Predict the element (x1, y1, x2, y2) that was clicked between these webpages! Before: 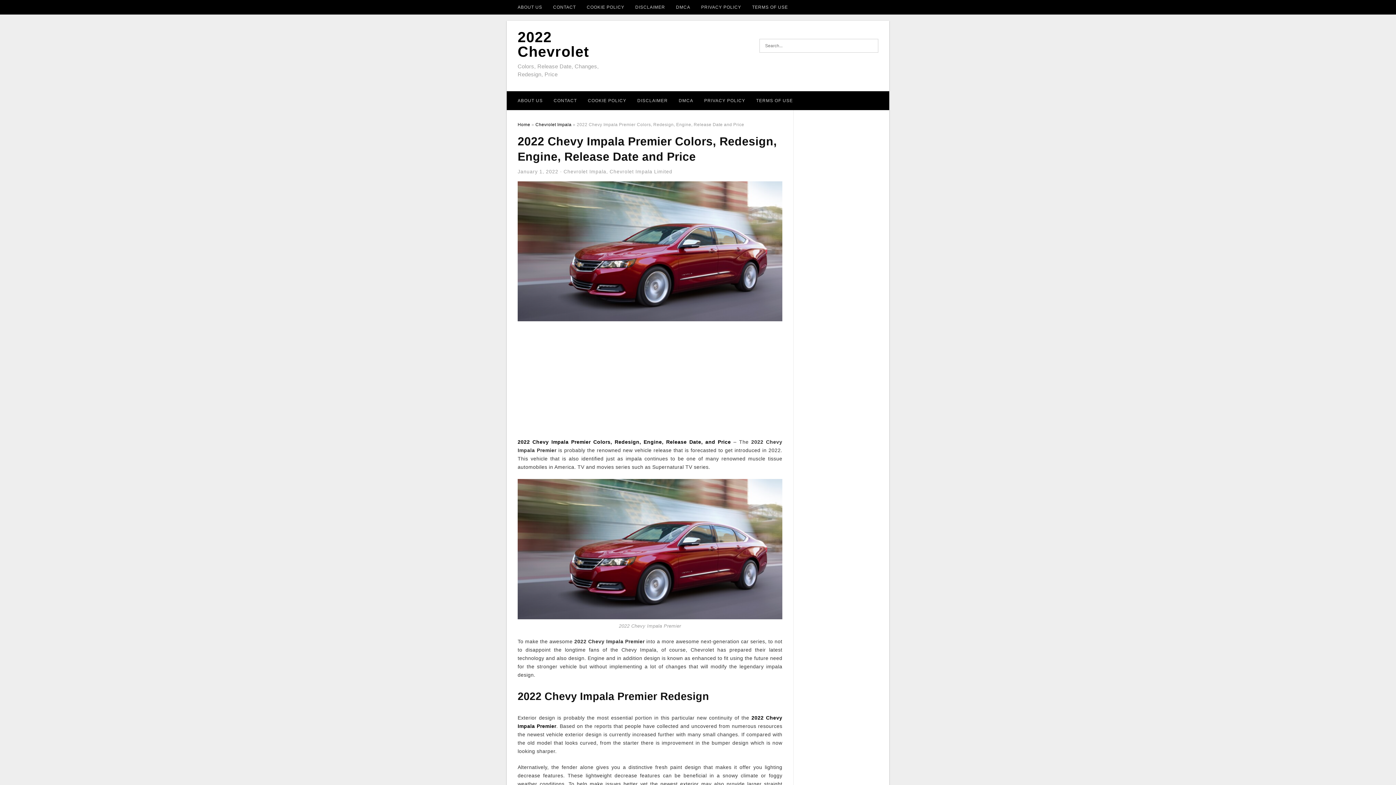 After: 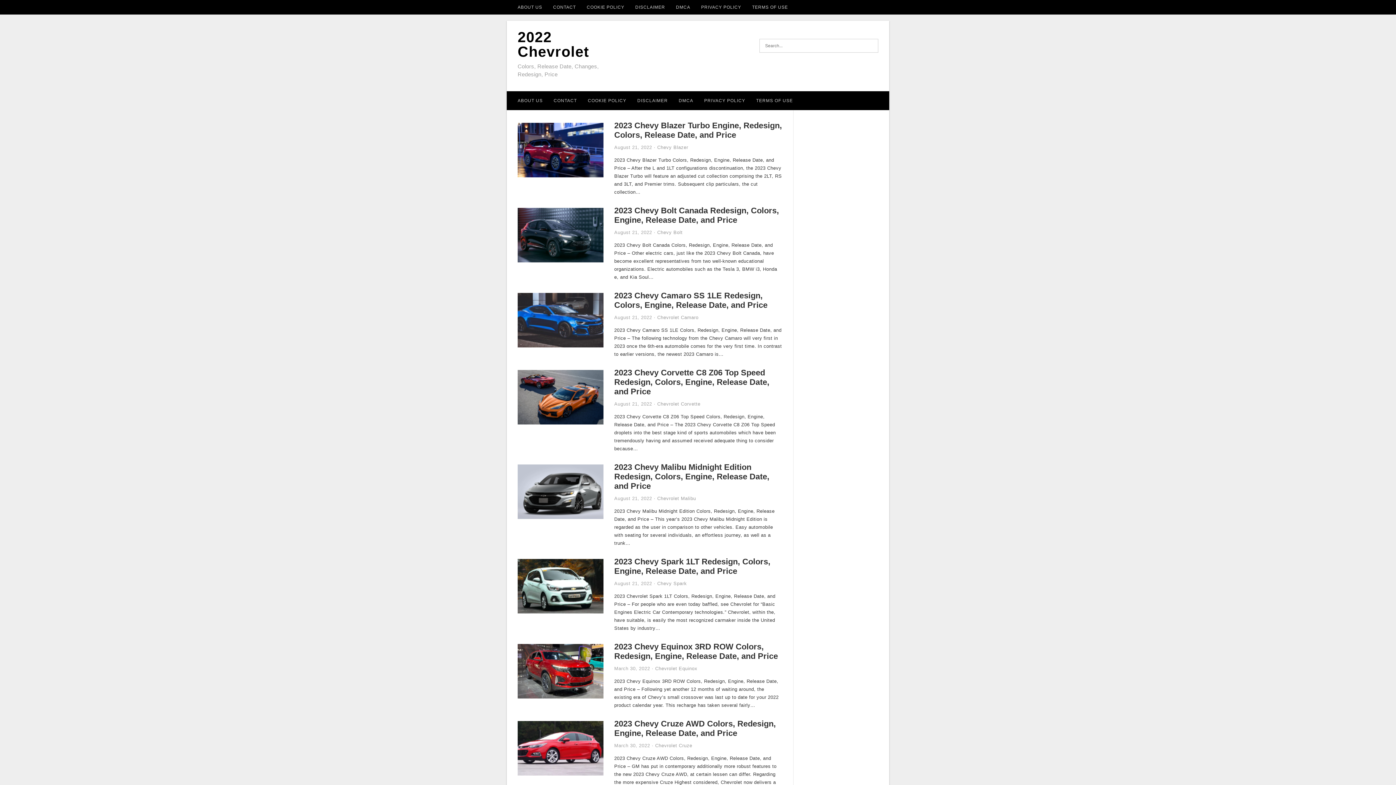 Action: label: 2022 Chevy Impala Premier Colors, Redesign, Engine, Release Date, and Price bbox: (517, 439, 731, 445)